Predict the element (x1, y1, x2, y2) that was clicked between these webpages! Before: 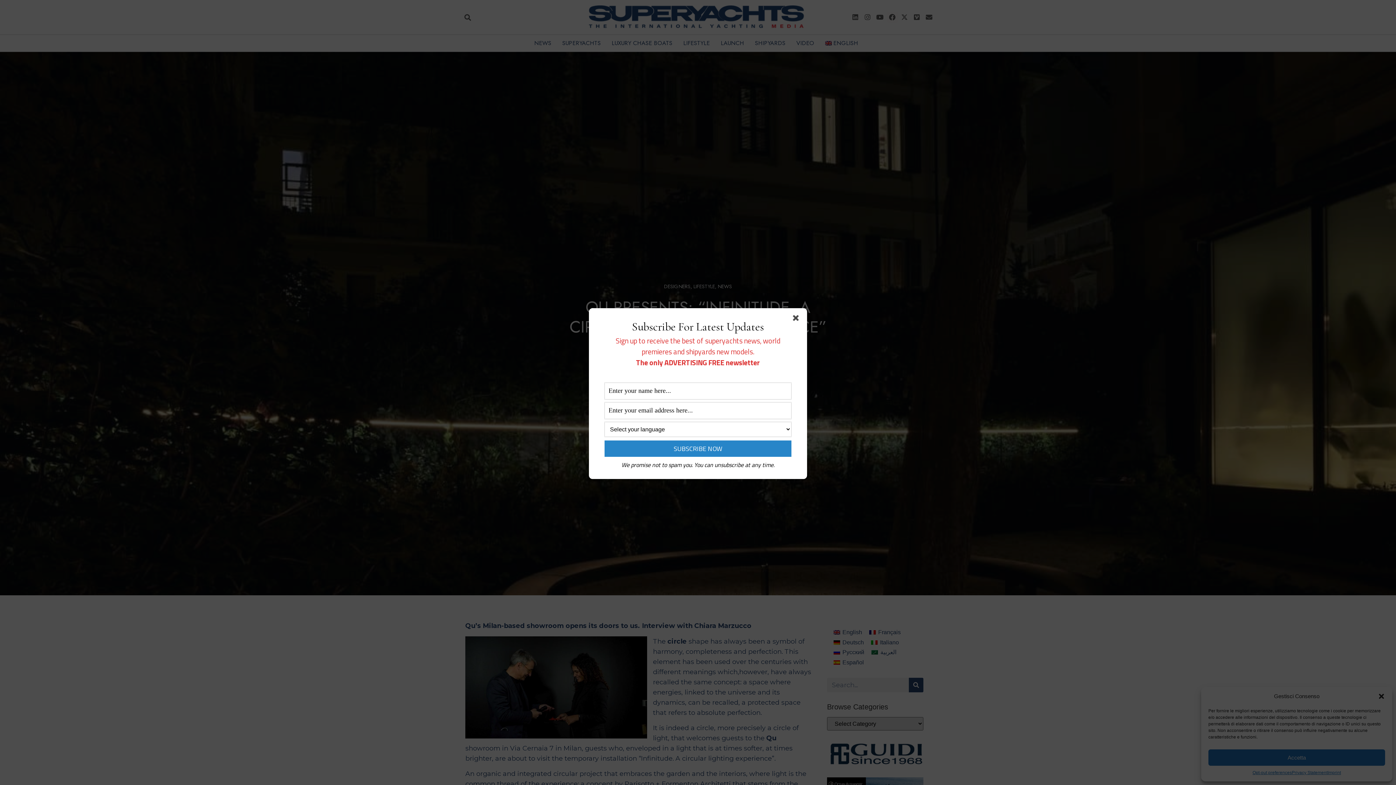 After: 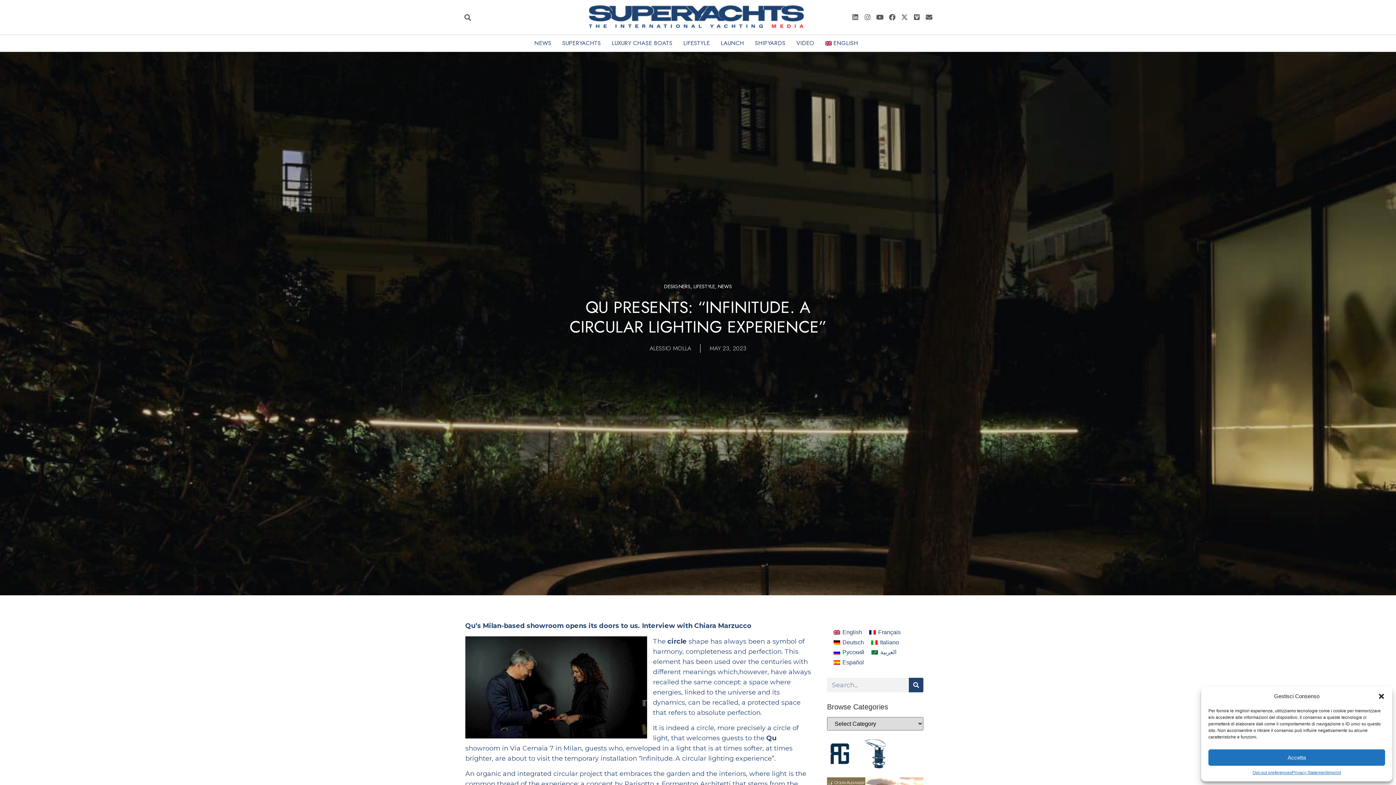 Action: bbox: (793, 315, 801, 324)